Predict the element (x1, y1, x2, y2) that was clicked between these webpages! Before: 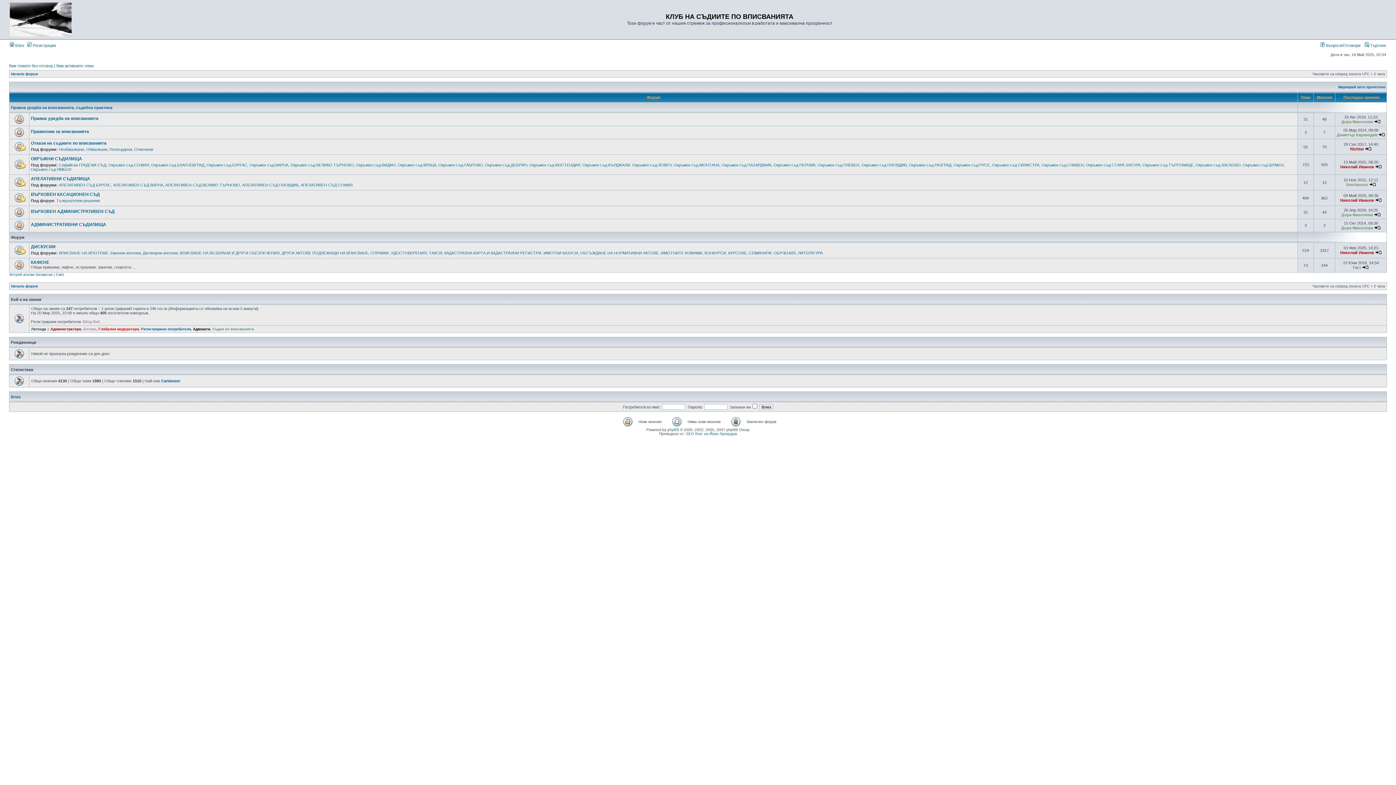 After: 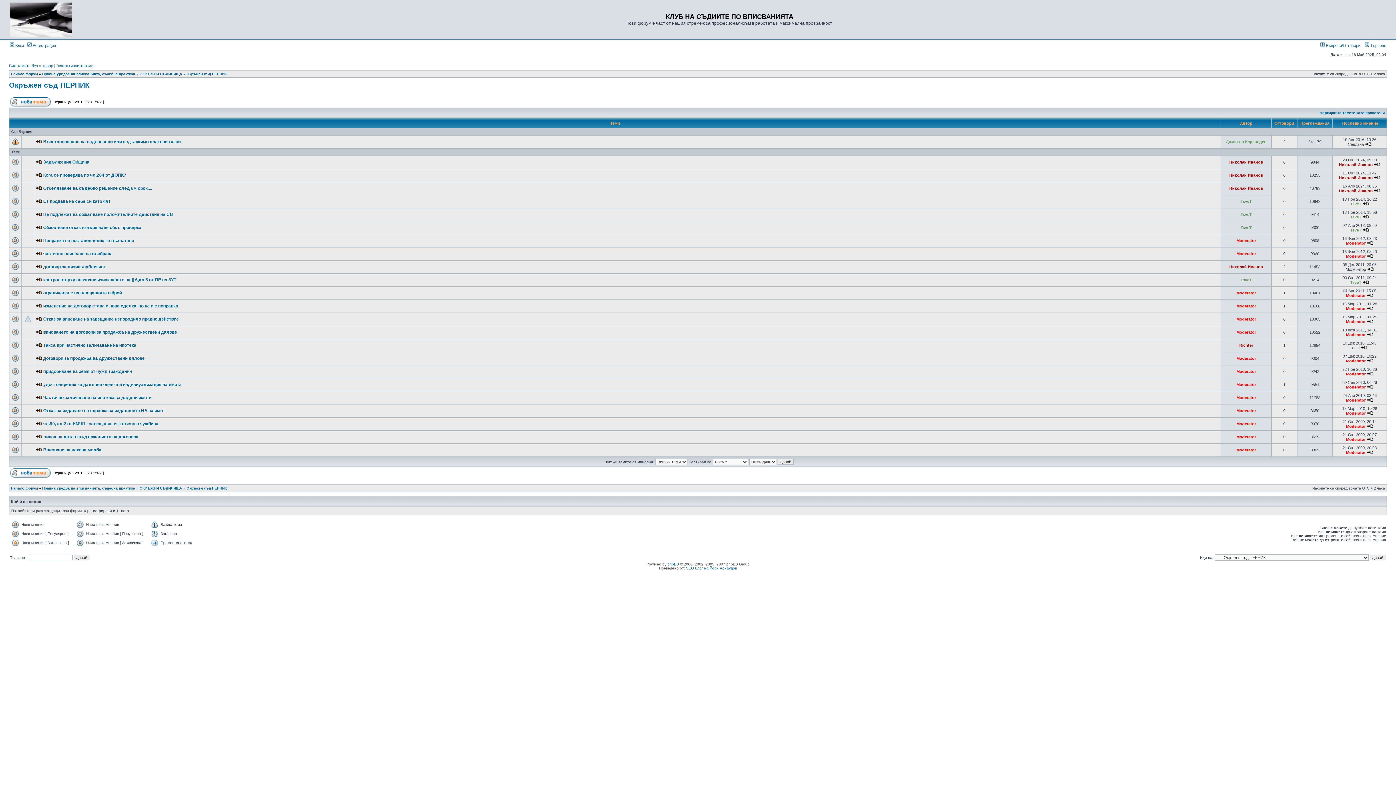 Action: label: Окръжен съд ПЕРНИК bbox: (773, 162, 815, 167)